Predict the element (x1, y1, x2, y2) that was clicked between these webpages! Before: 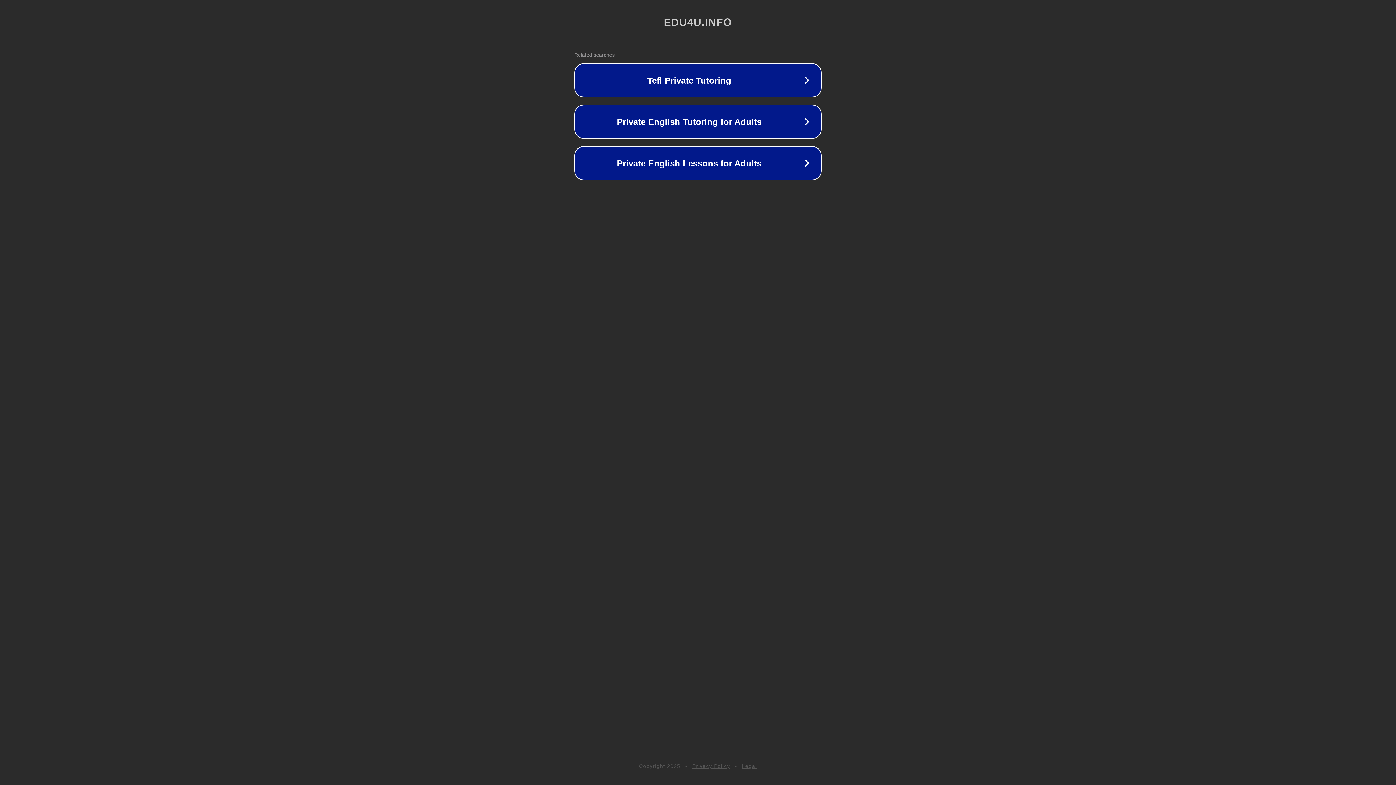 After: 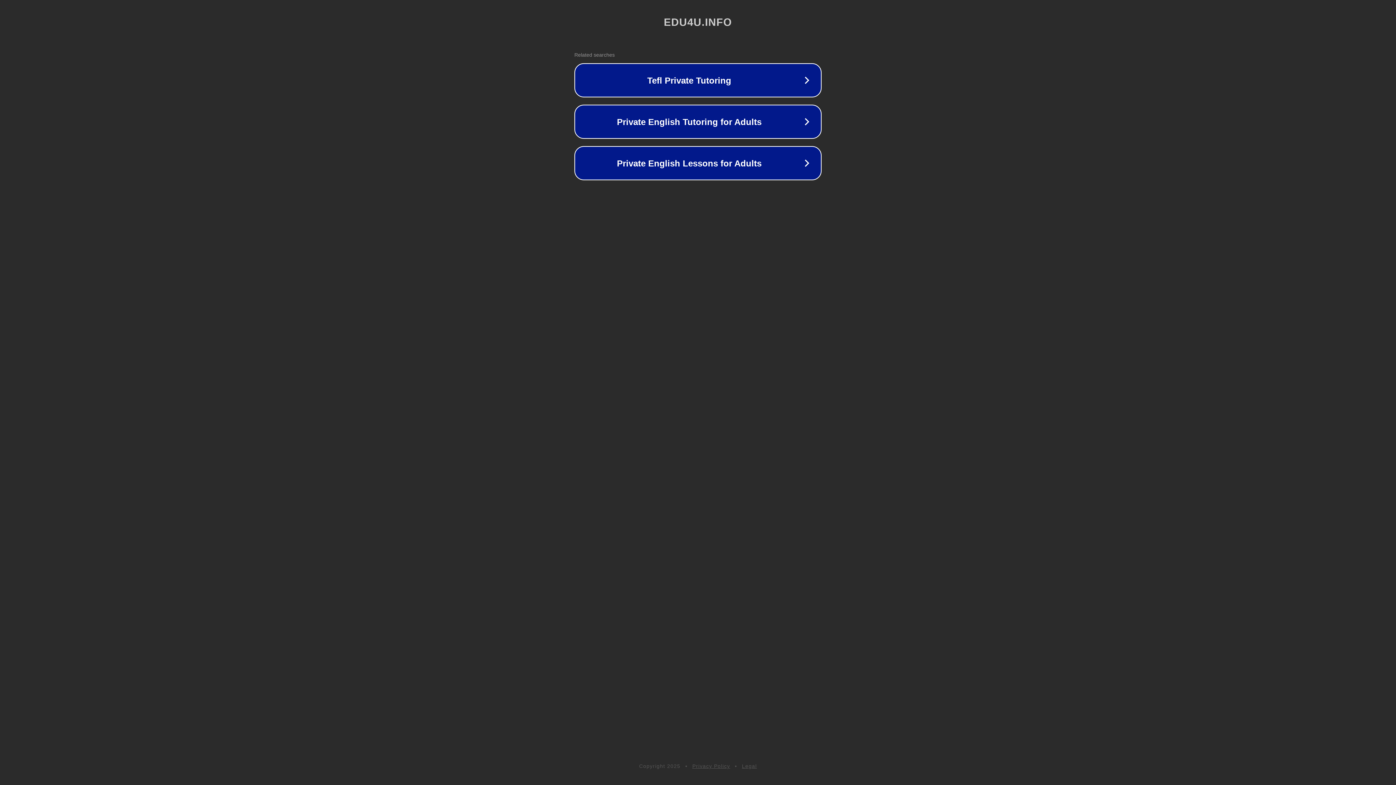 Action: label: Privacy Policy bbox: (692, 763, 730, 769)